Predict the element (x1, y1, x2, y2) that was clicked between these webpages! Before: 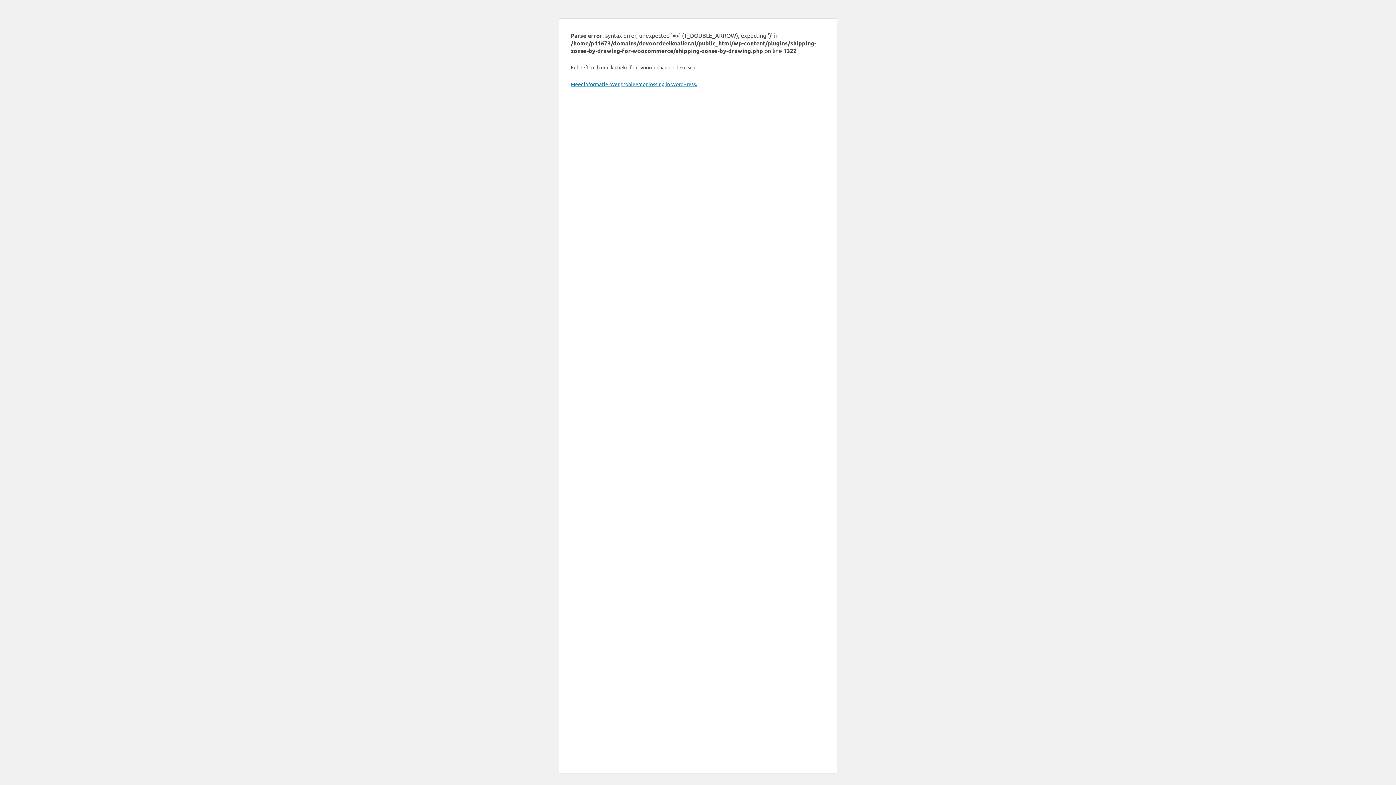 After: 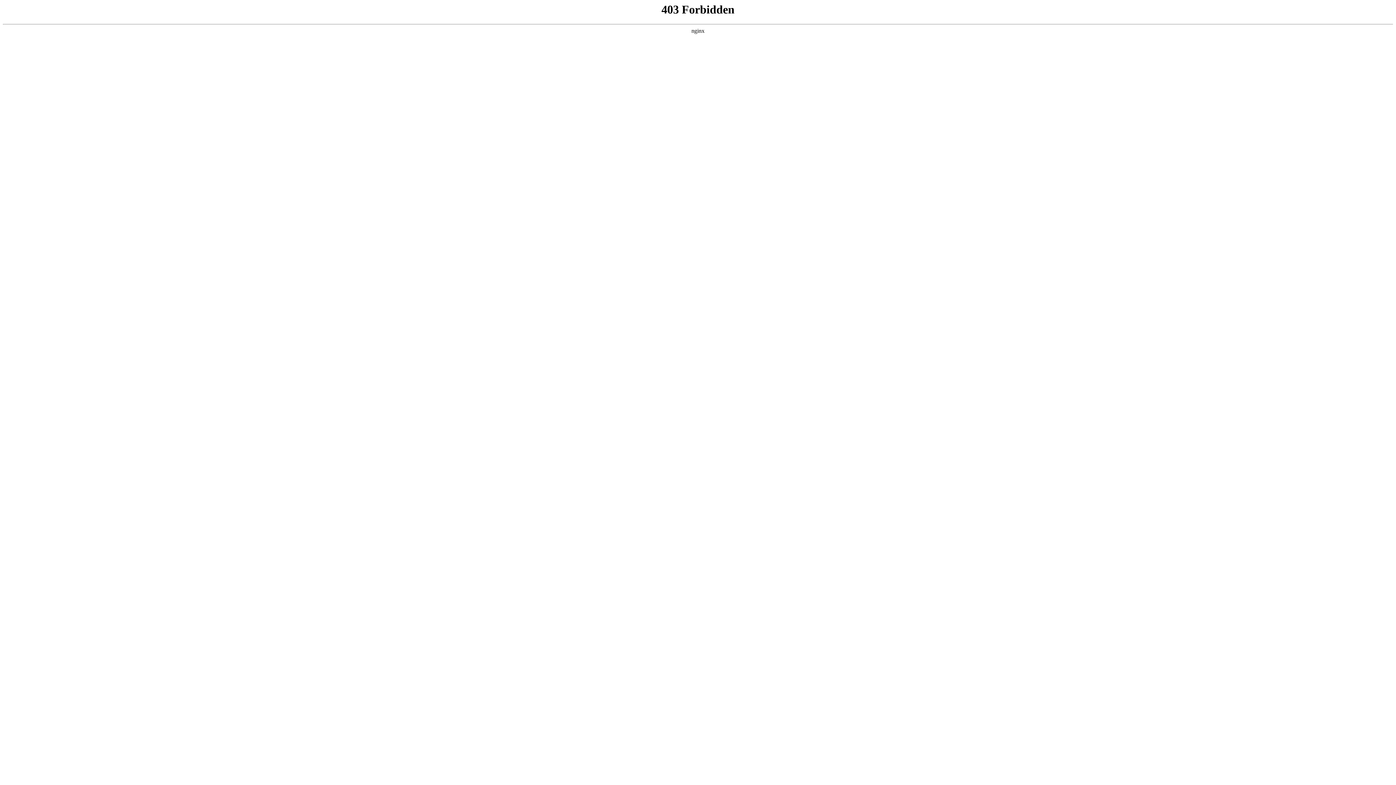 Action: bbox: (570, 80, 697, 87) label: Meer informatie over probleemoplossing in WordPress.